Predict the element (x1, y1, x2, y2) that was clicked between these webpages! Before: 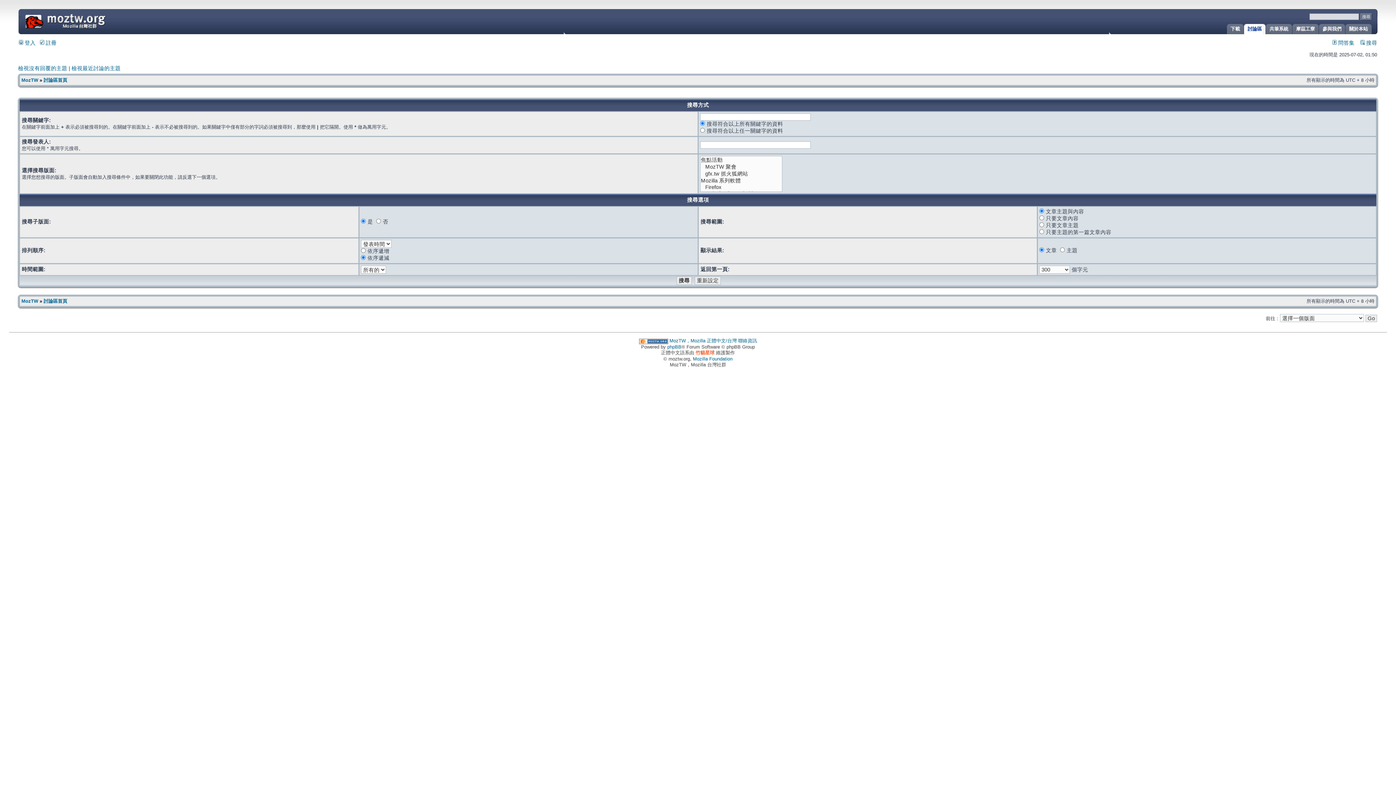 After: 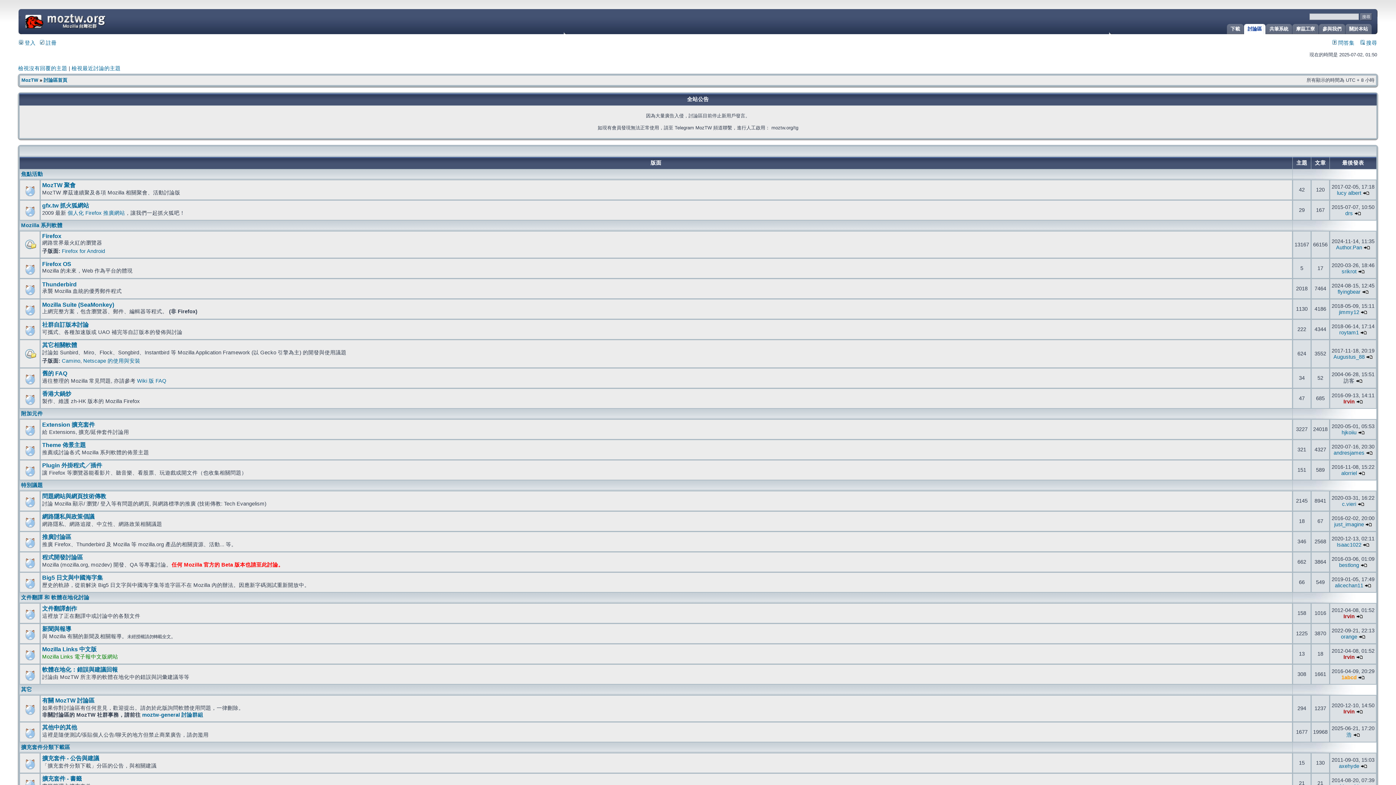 Action: bbox: (1244, 24, 1263, 33) label: 討論區